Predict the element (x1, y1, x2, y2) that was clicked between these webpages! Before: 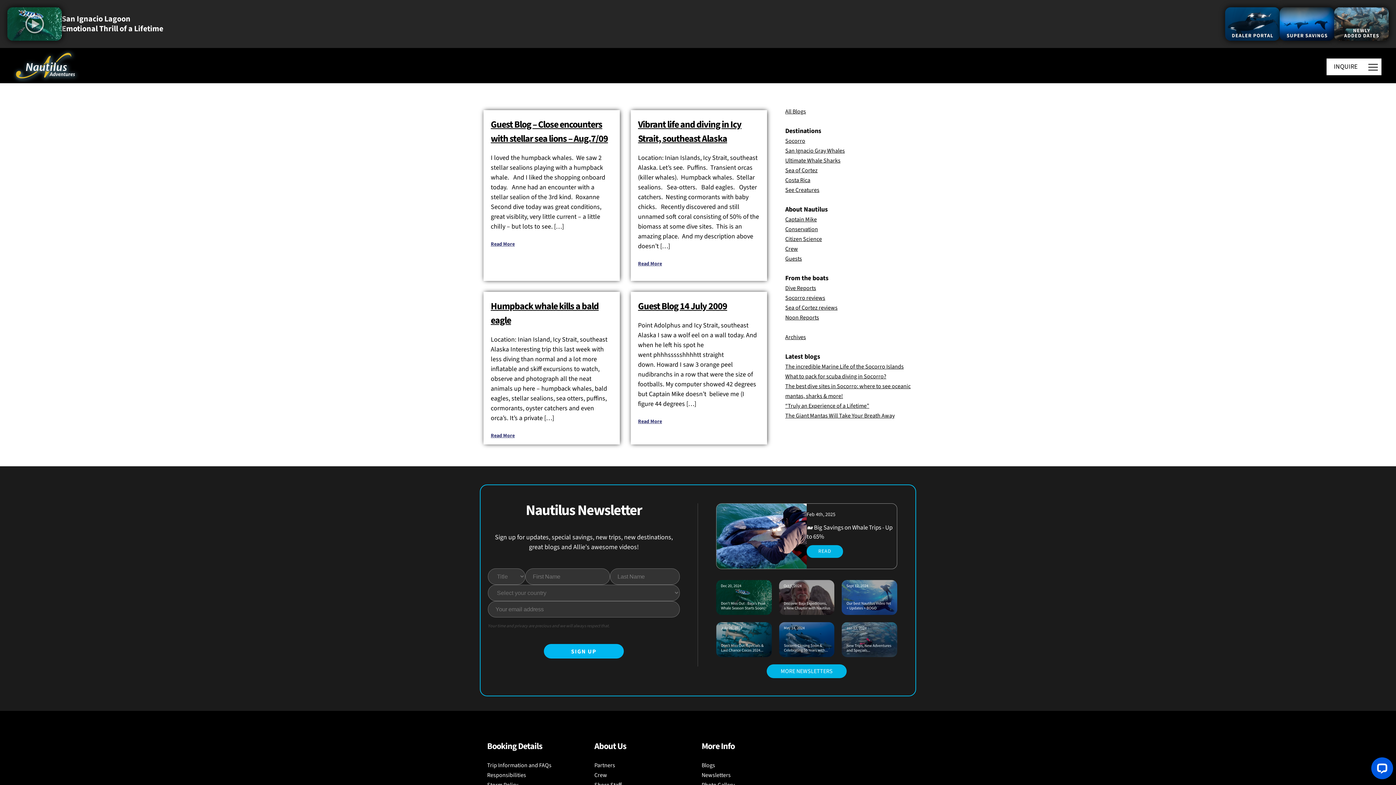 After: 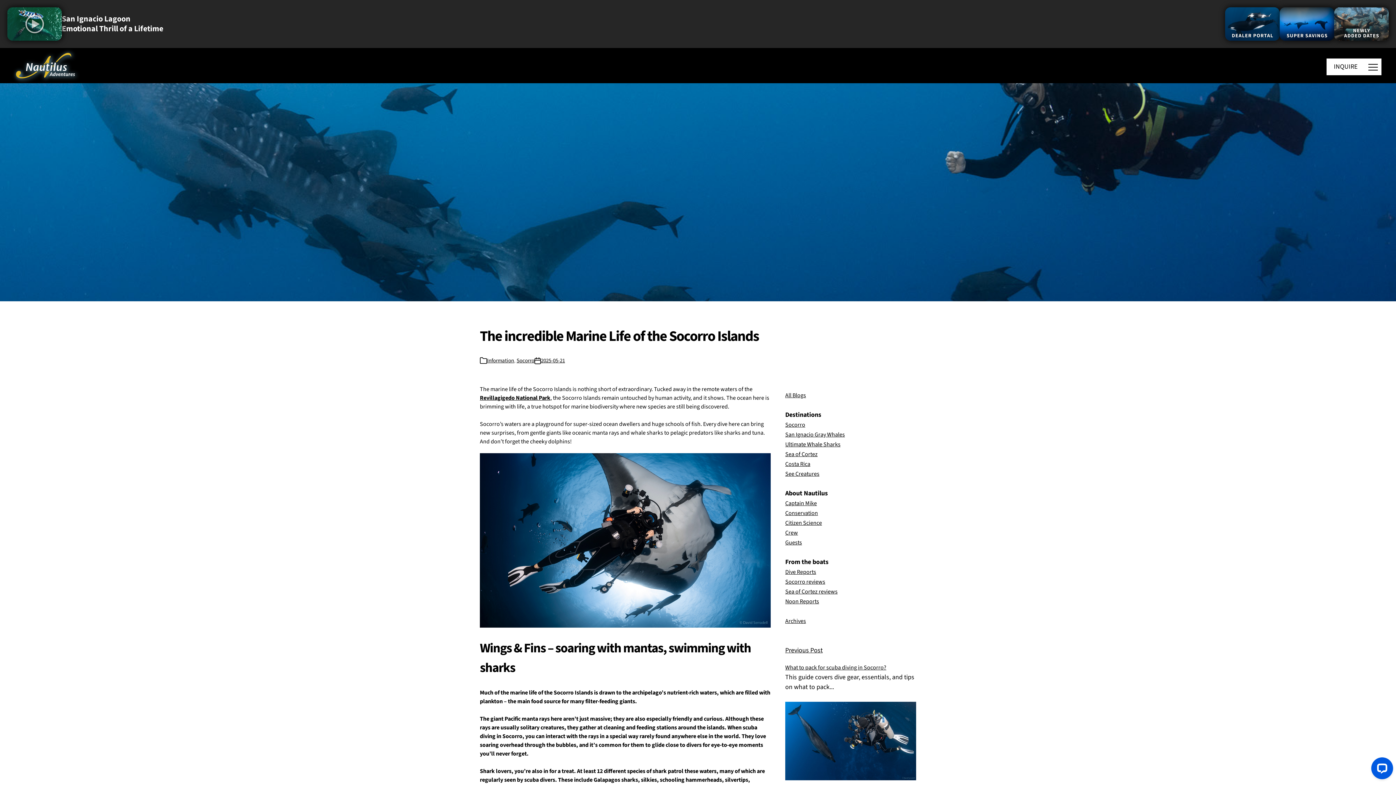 Action: label: The incredible Marine Life of the Socorro Islands bbox: (785, 363, 904, 371)